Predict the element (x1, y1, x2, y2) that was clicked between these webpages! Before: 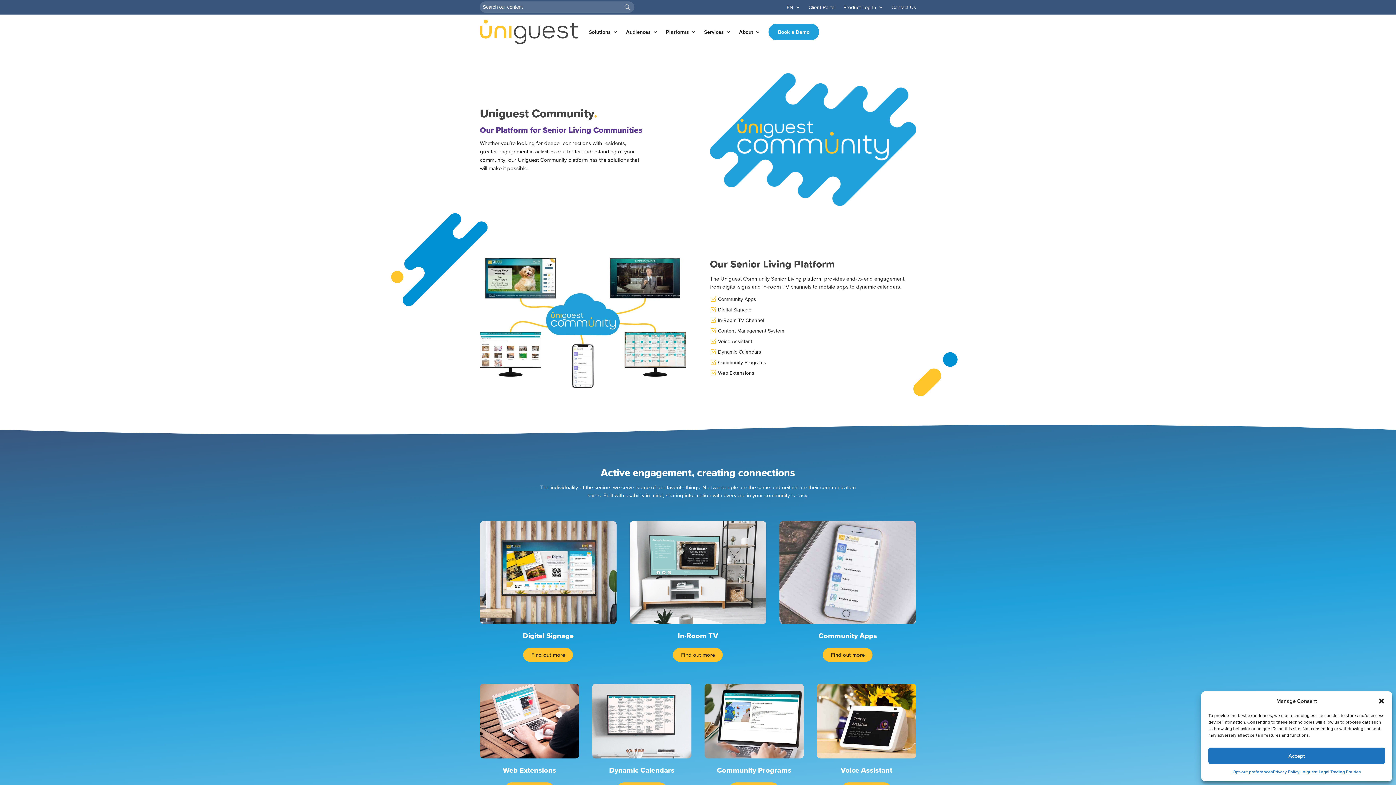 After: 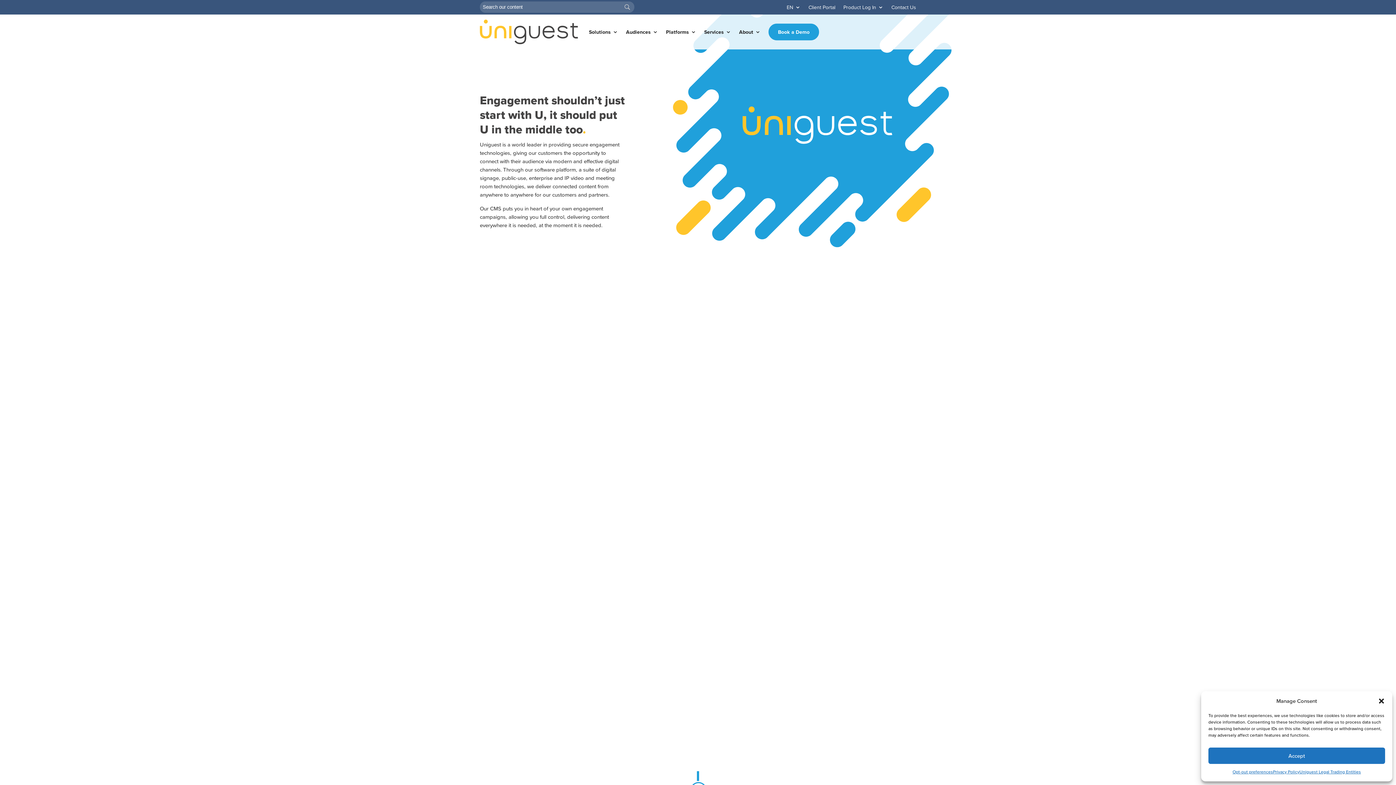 Action: bbox: (739, 18, 760, 45) label: About